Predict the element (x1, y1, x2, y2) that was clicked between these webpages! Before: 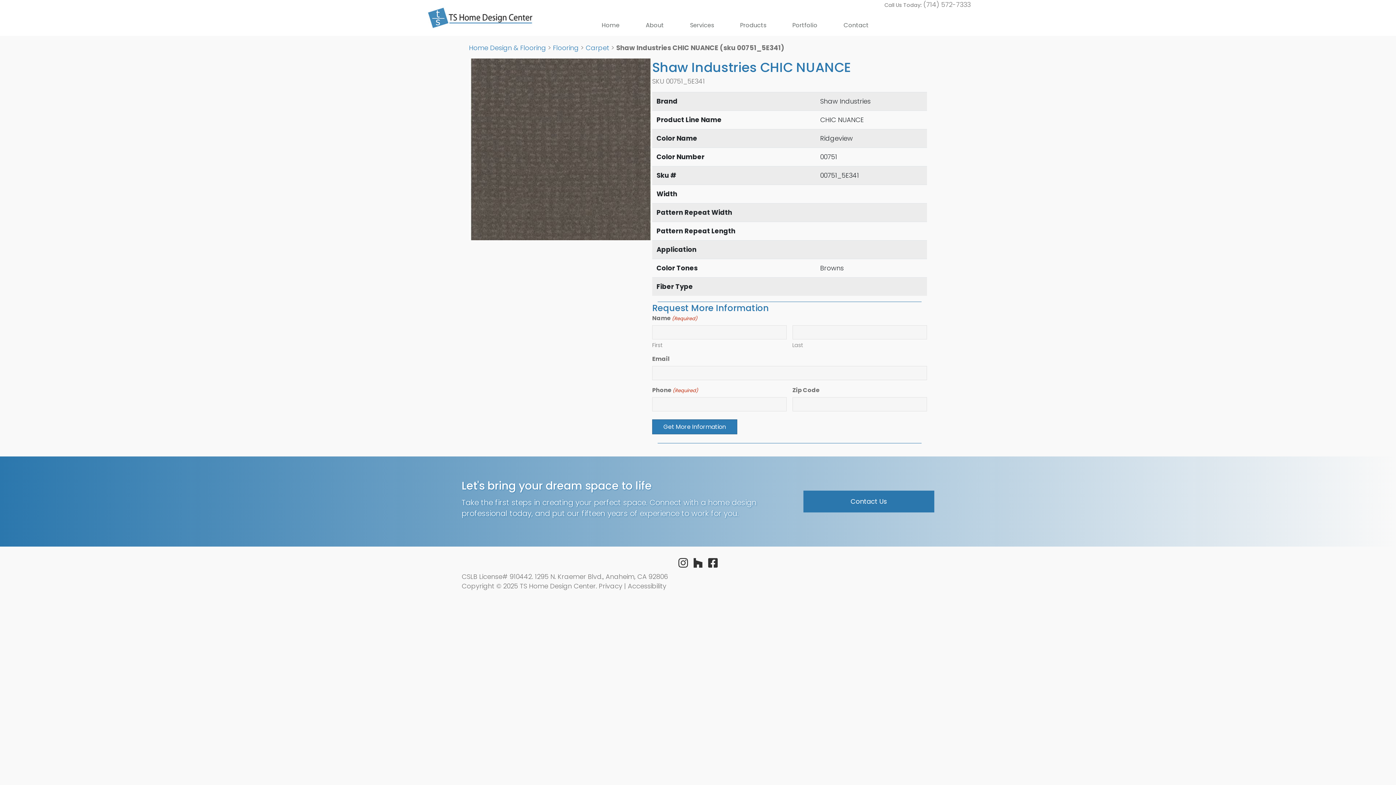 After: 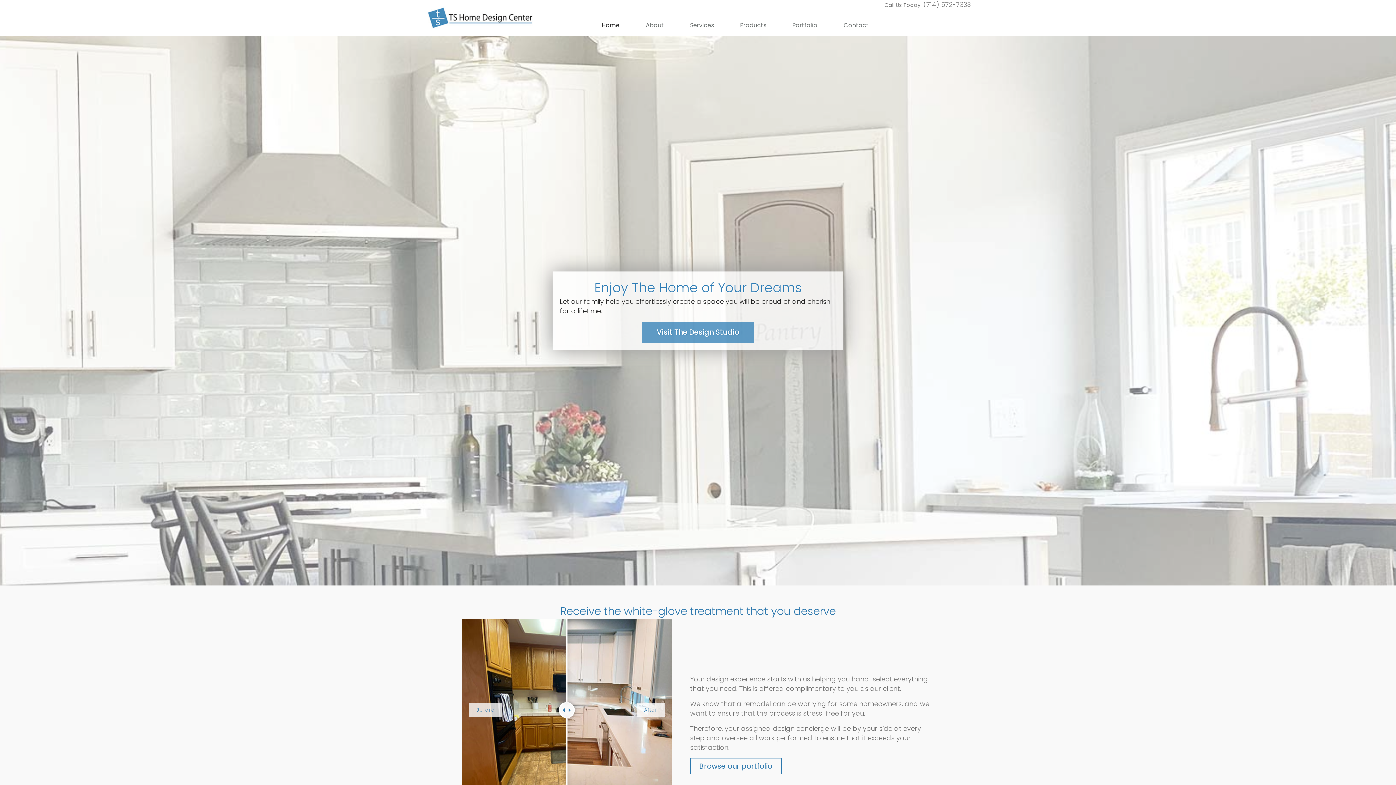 Action: bbox: (596, 15, 625, 35) label: Home